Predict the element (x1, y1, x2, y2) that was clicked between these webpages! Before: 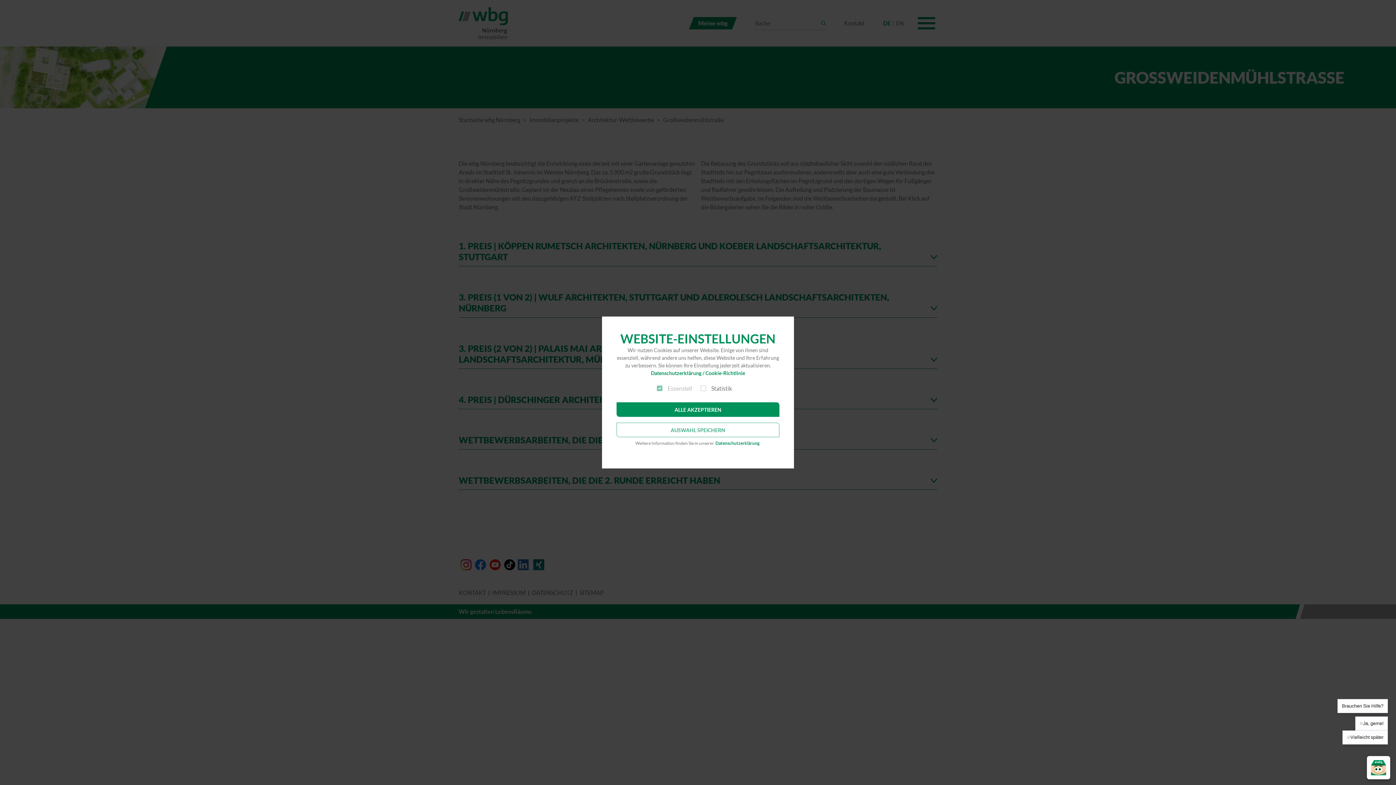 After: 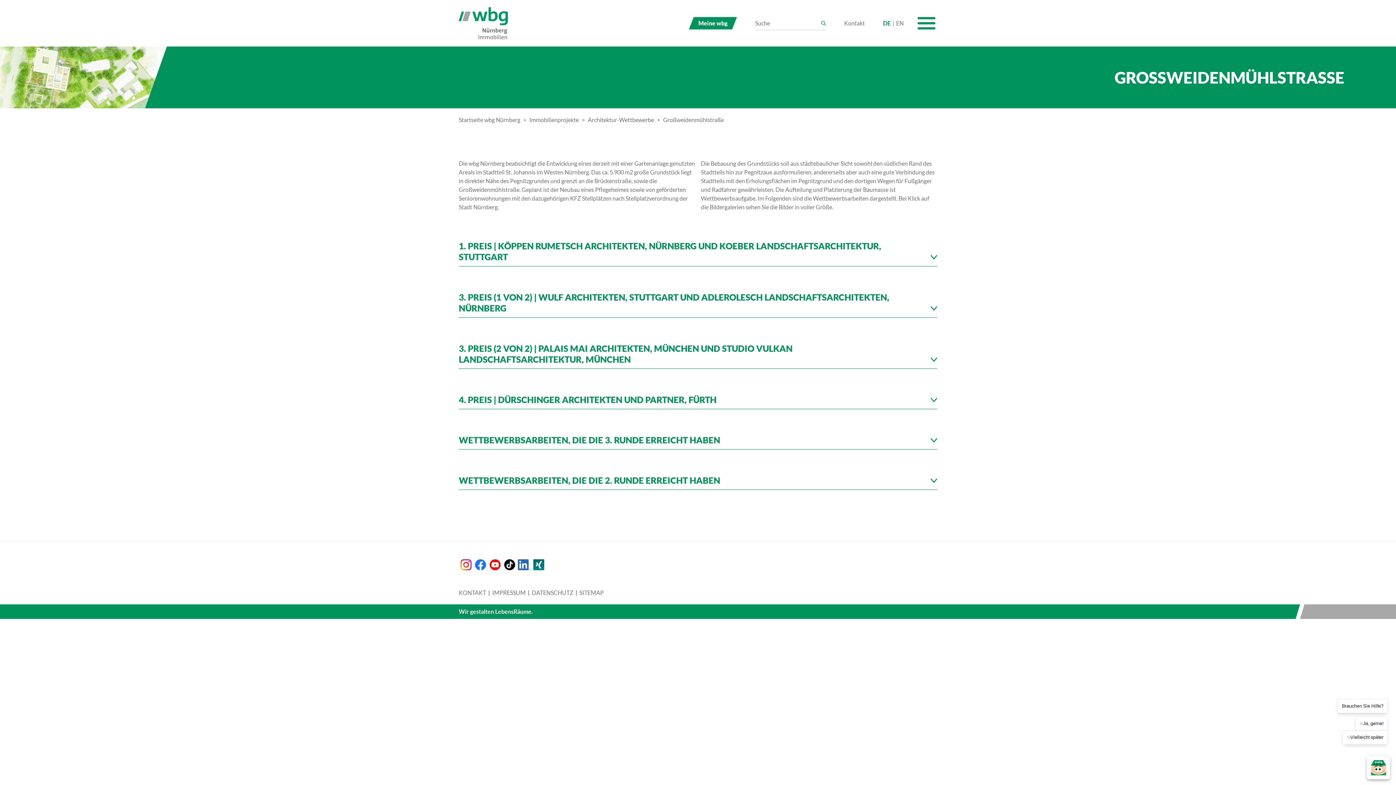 Action: bbox: (616, 402, 779, 417) label: ALLE AKZEPTIEREN